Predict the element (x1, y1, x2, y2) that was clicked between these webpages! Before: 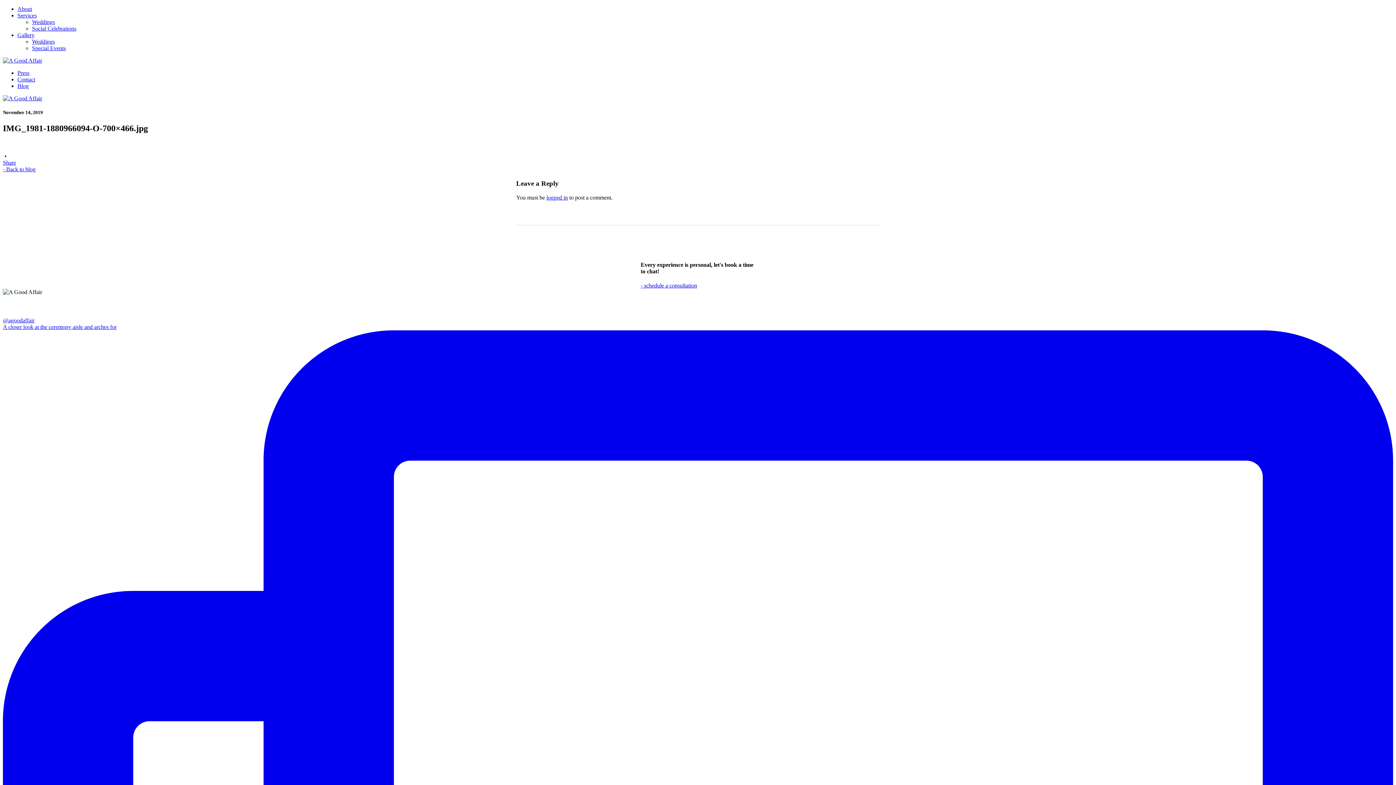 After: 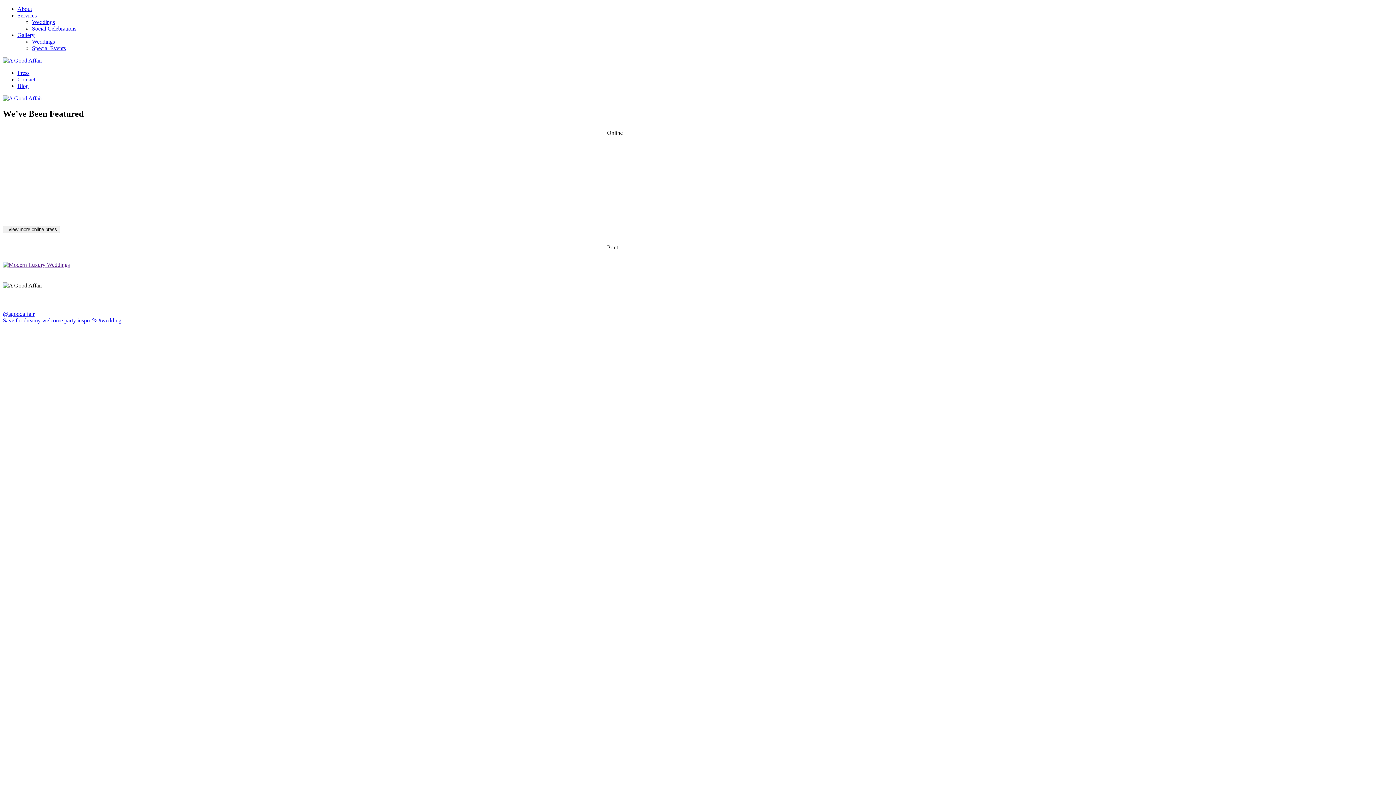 Action: bbox: (17, 69, 29, 76) label: Press